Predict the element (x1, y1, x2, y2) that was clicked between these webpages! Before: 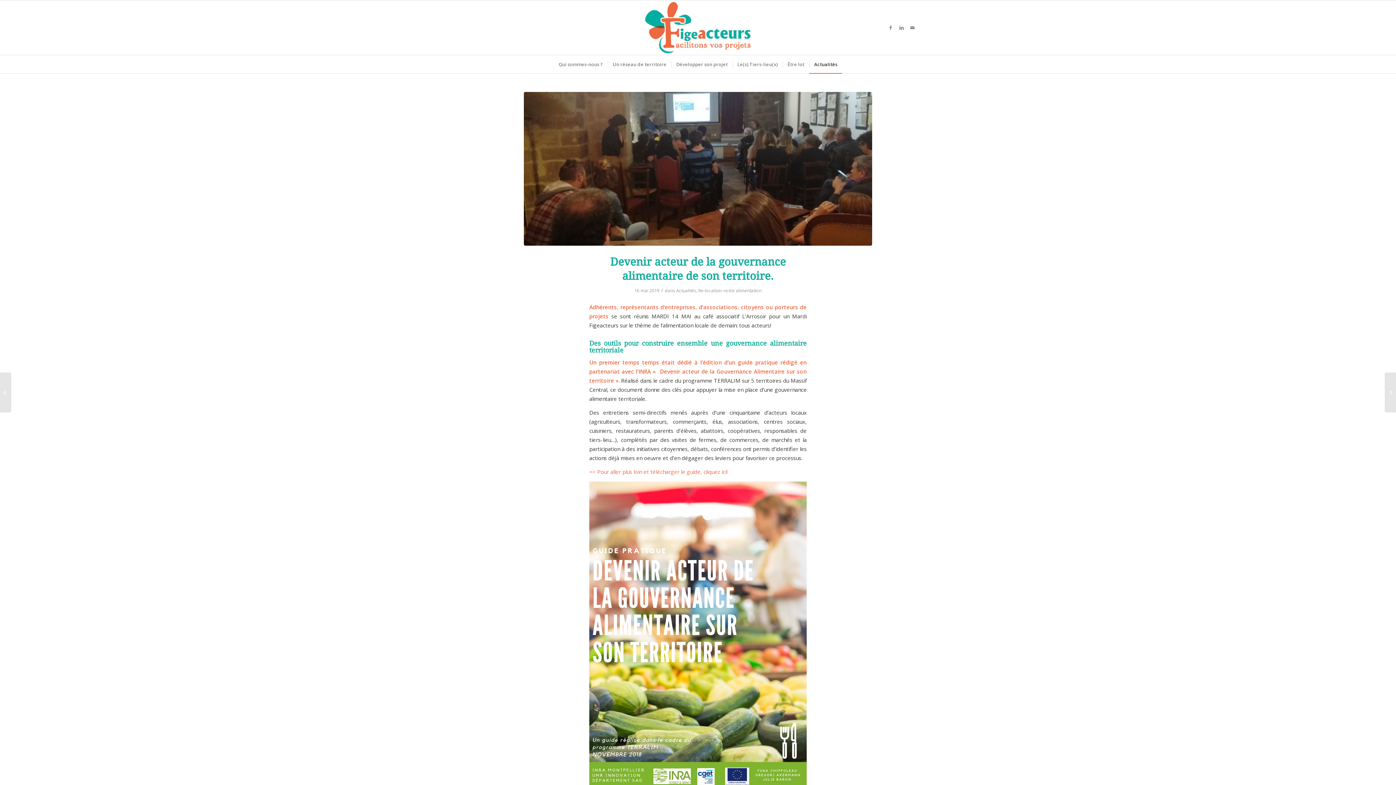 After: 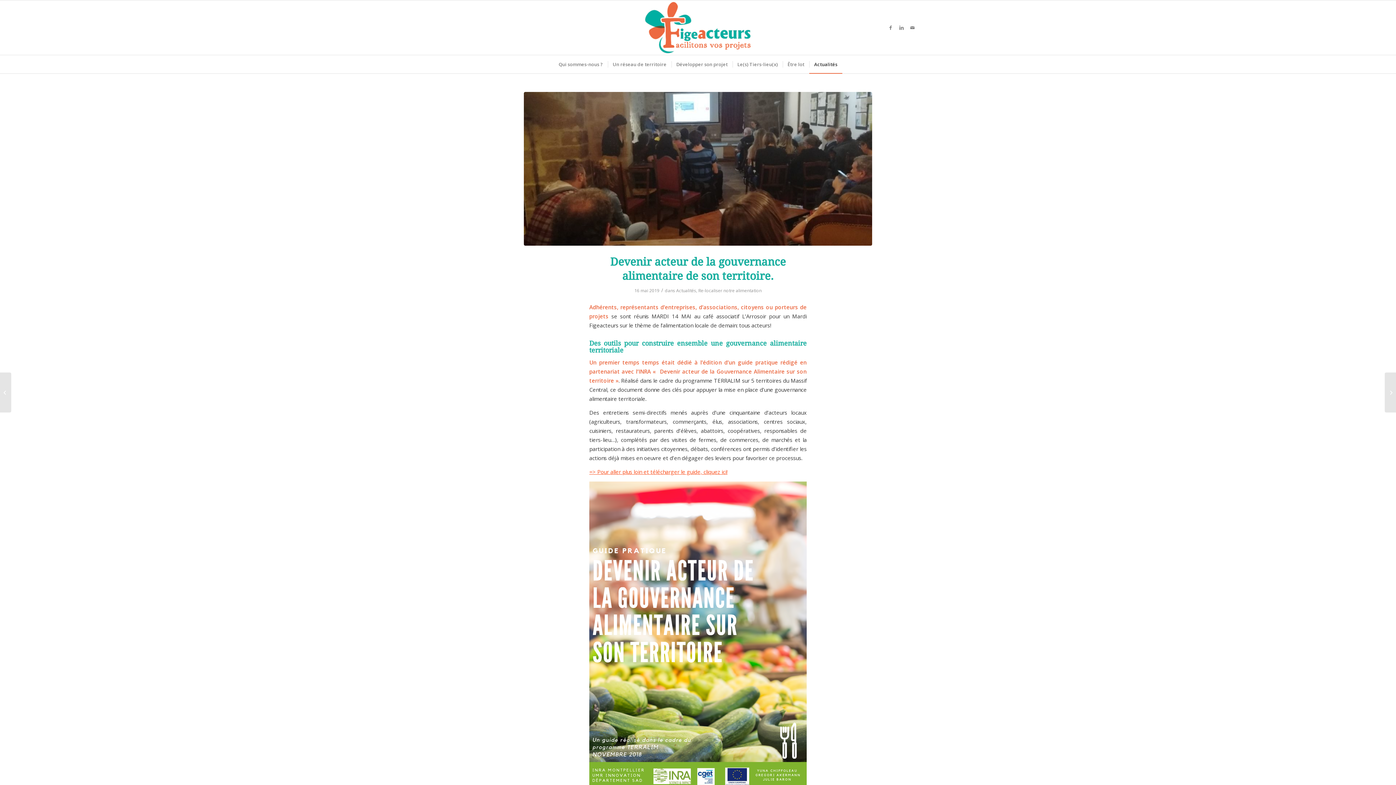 Action: bbox: (589, 468, 727, 475) label: => Pour aller plus loin et télécharger le guide, cliquez ici!